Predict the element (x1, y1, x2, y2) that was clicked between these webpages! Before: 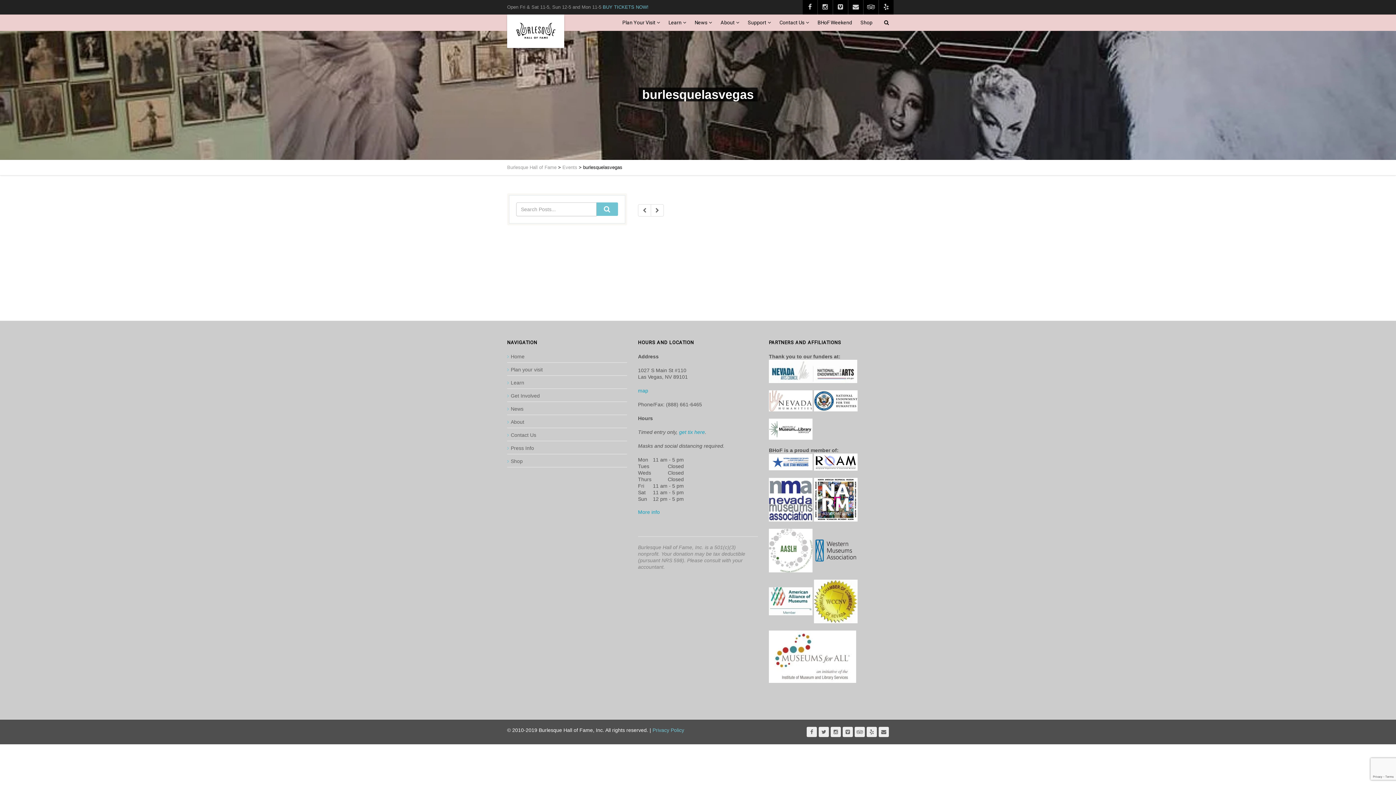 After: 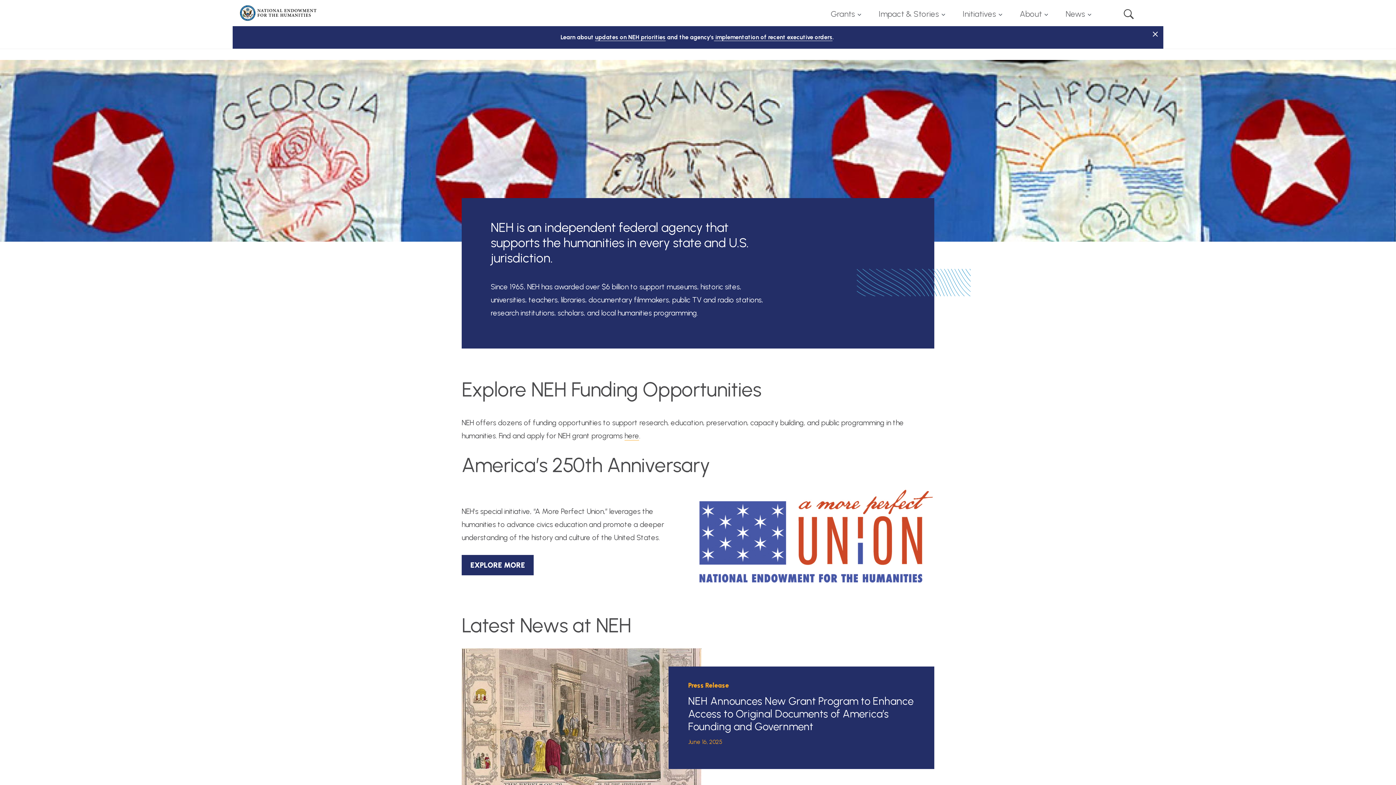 Action: bbox: (814, 397, 857, 403)